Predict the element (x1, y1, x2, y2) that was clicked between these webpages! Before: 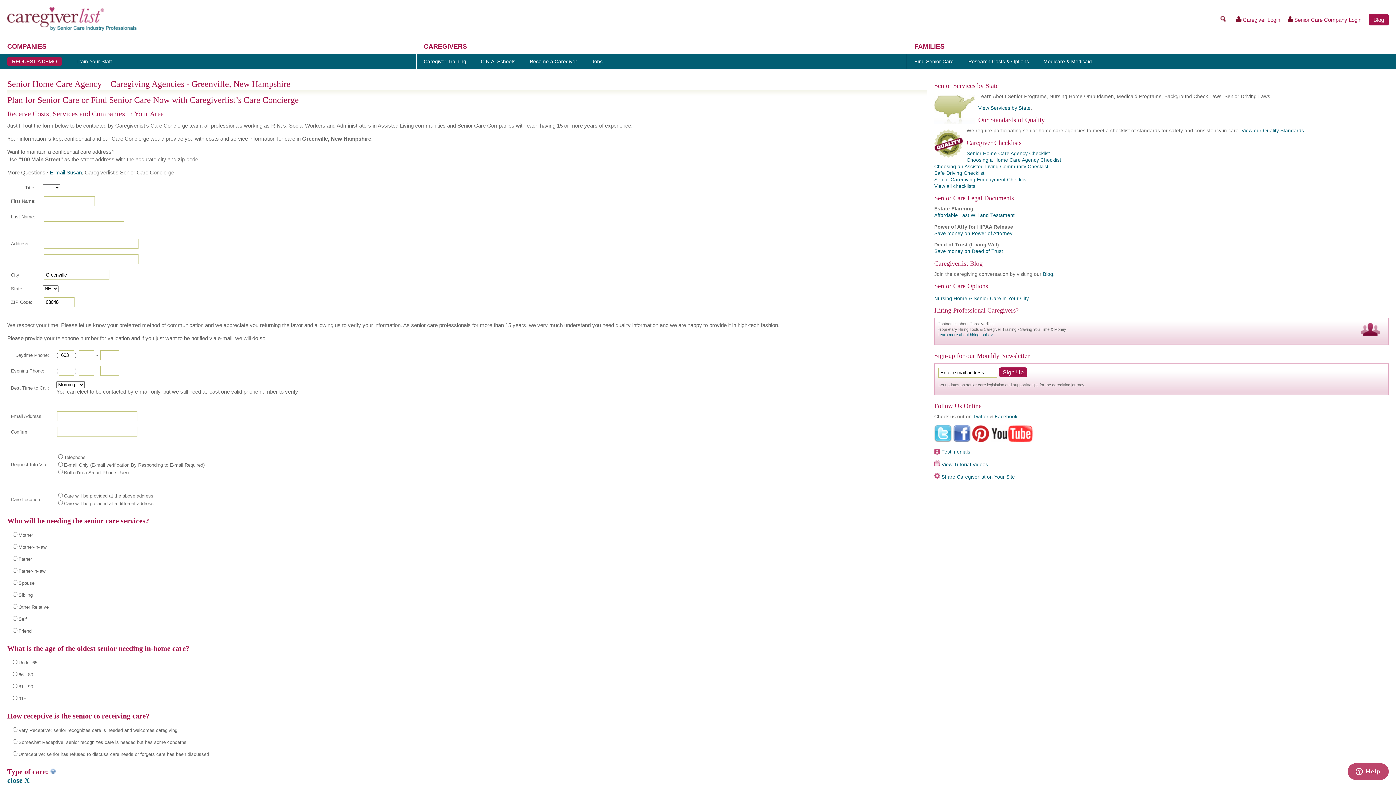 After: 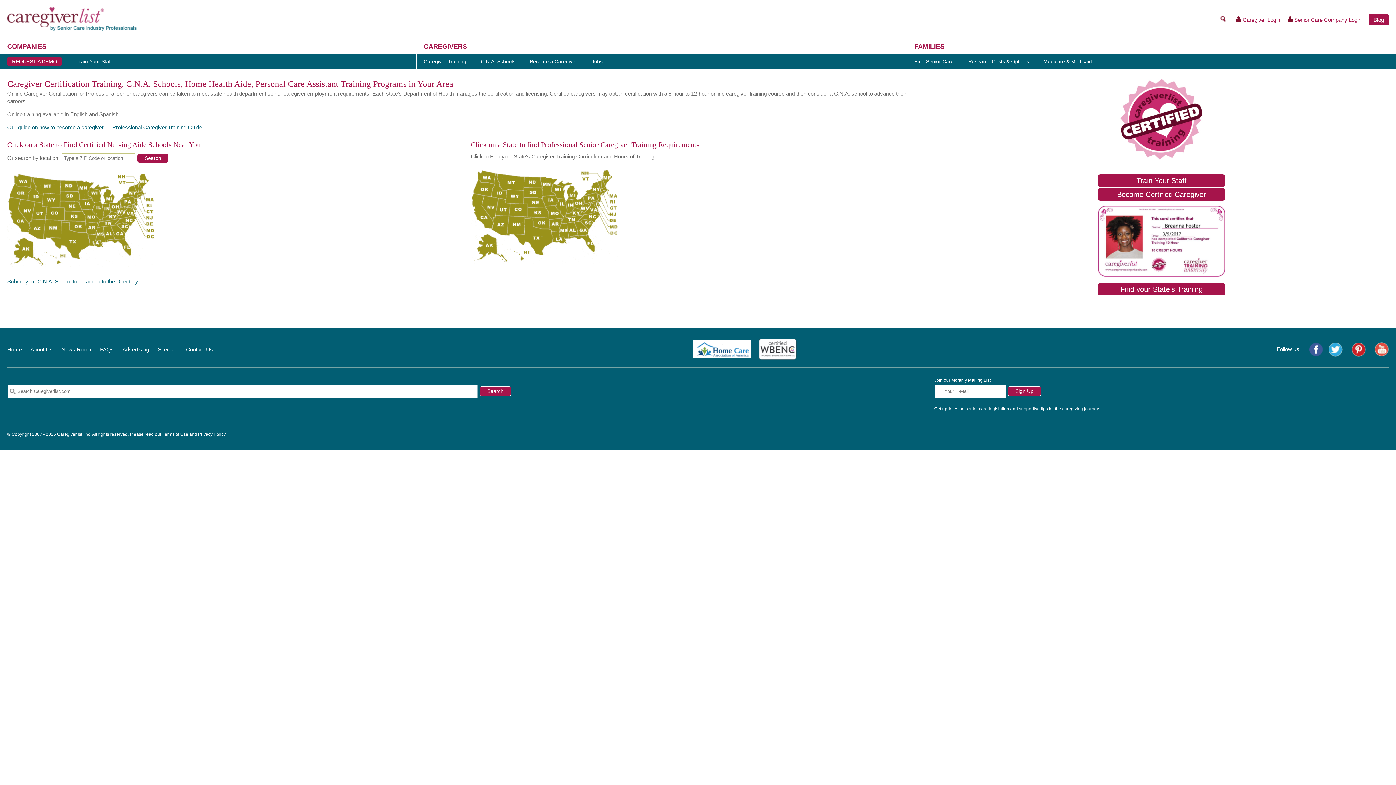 Action: bbox: (473, 53, 522, 69) label: C.N.A. Schools